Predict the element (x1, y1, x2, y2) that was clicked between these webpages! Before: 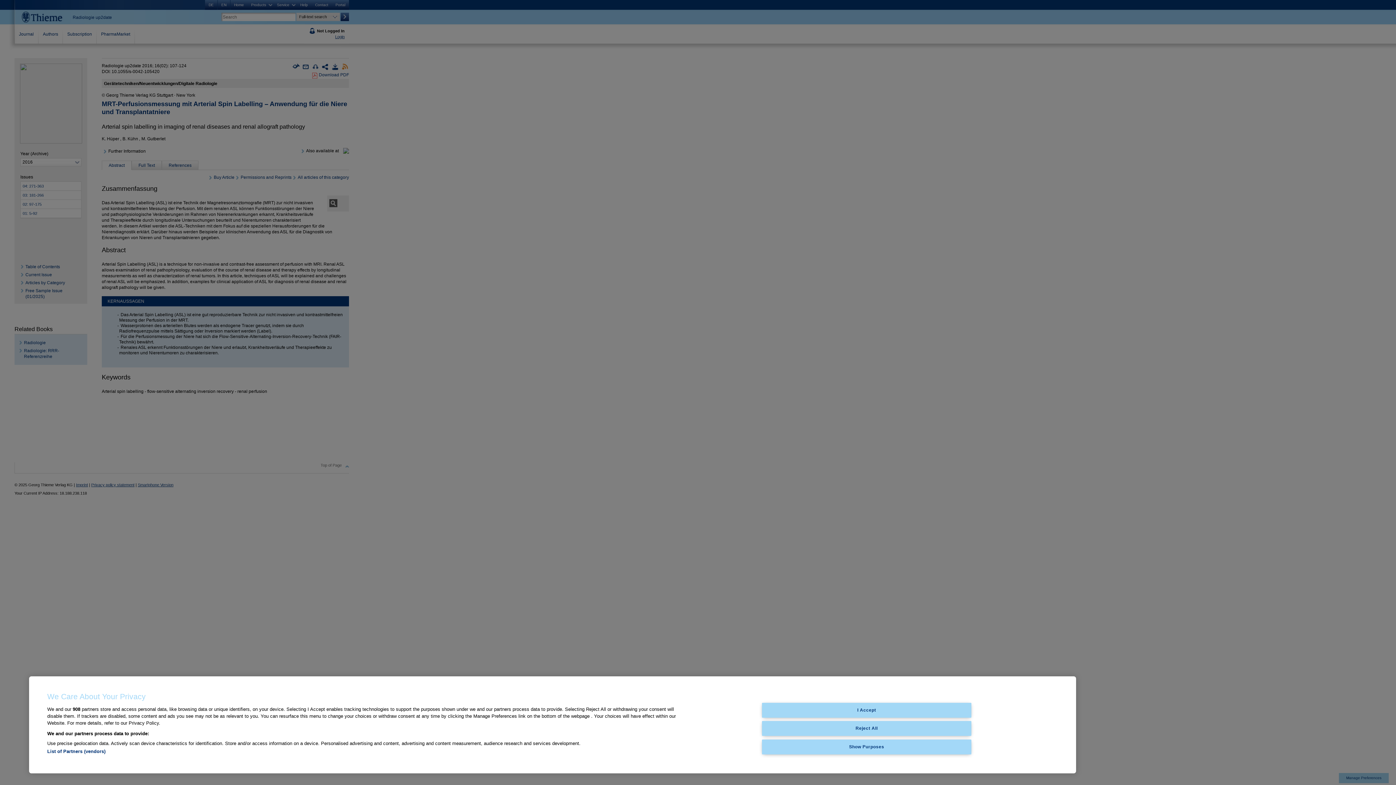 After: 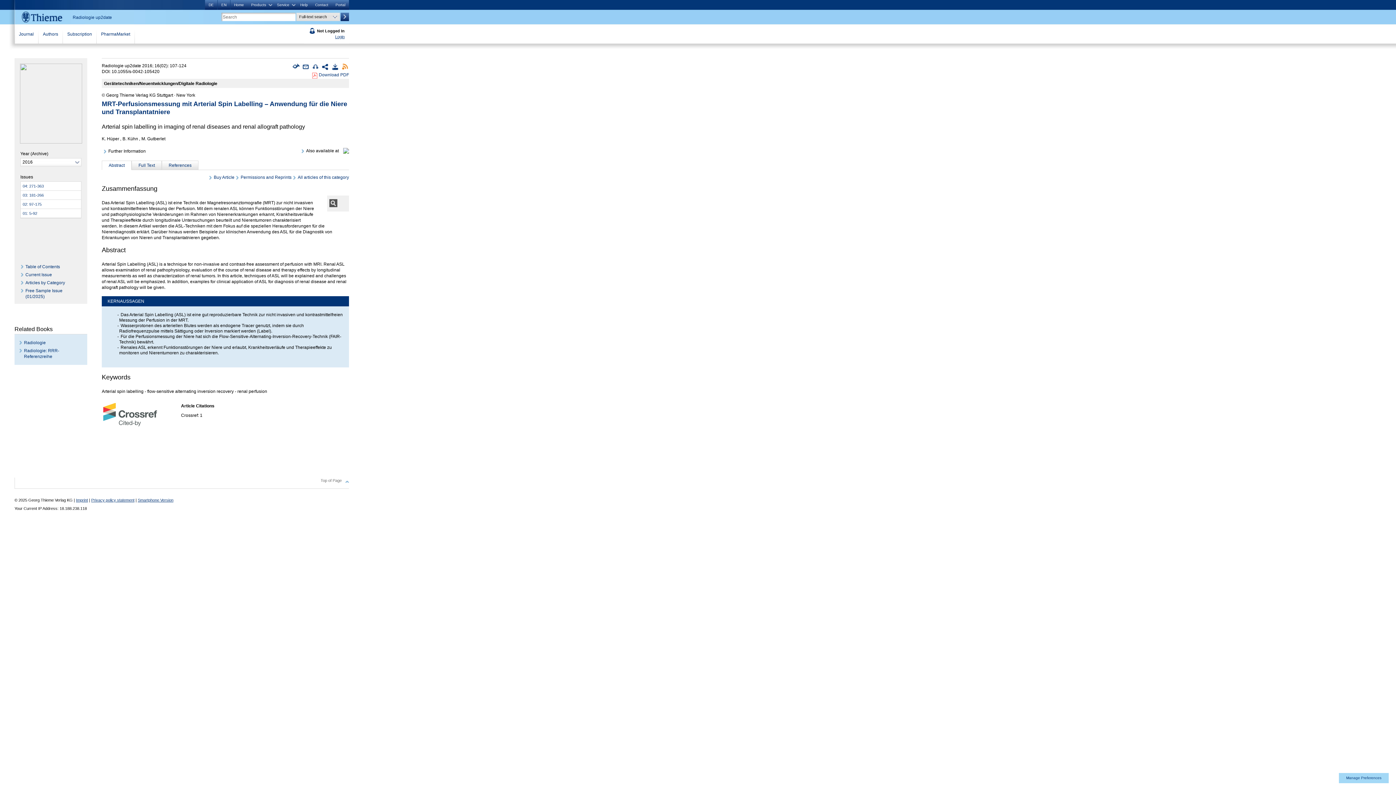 Action: label: I Accept bbox: (762, 703, 971, 717)